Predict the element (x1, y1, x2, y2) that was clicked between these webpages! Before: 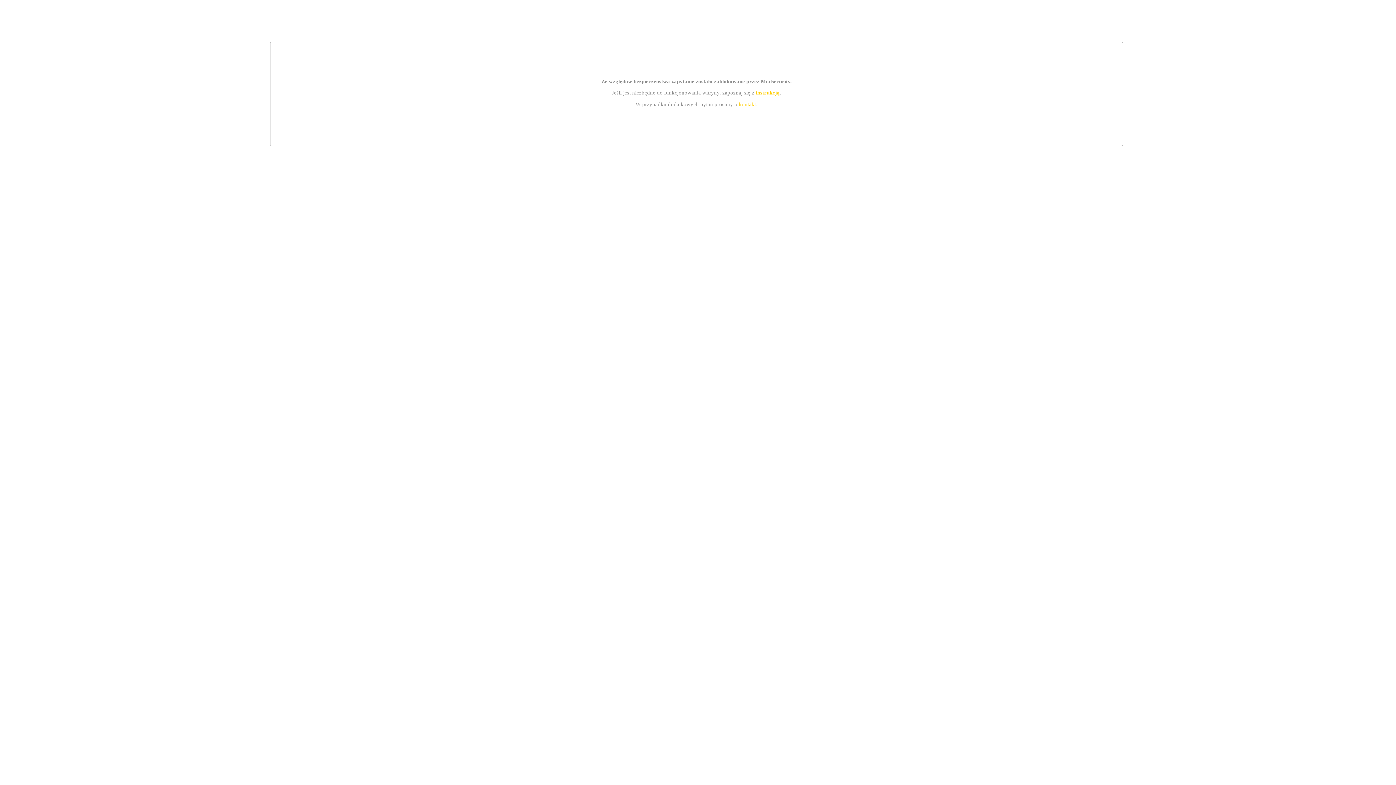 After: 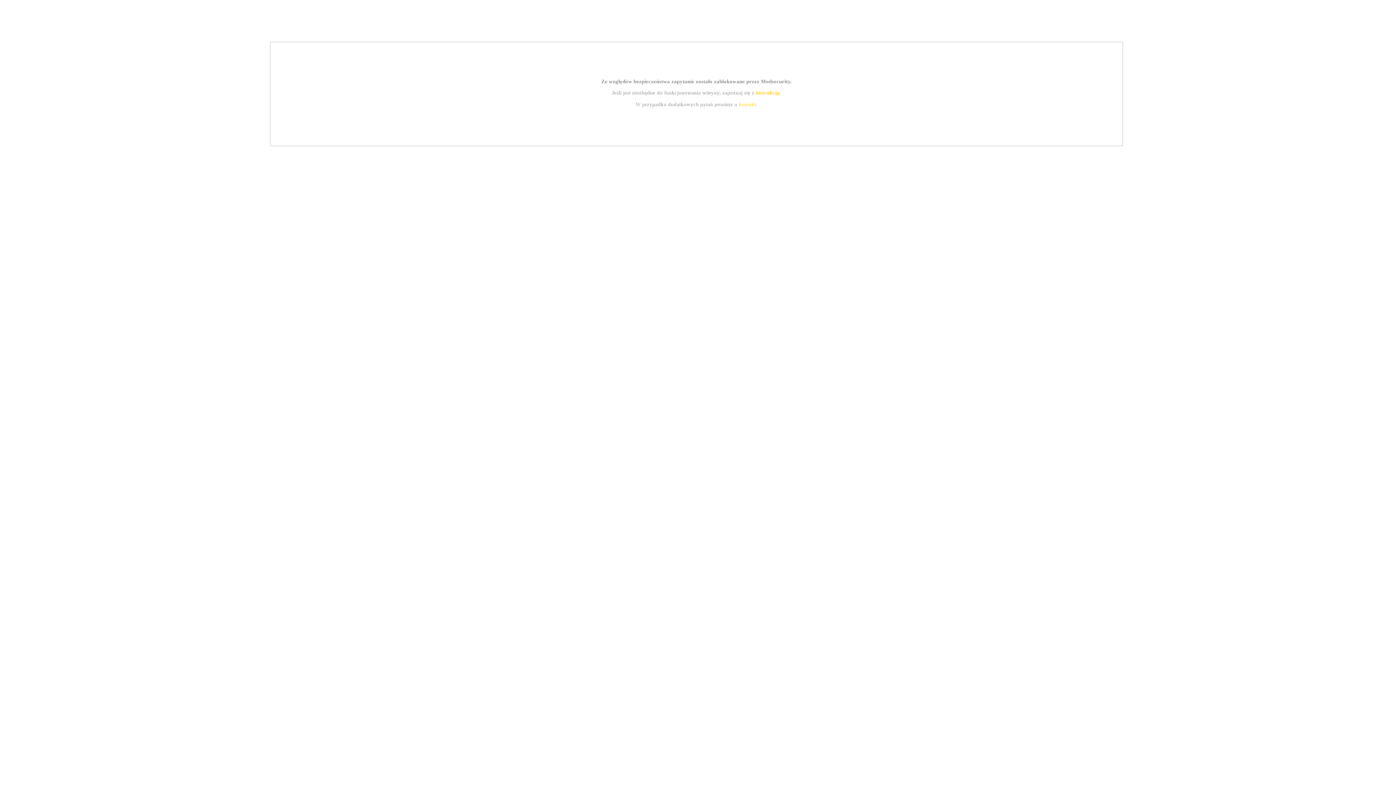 Action: label: kontakt bbox: (739, 101, 756, 107)